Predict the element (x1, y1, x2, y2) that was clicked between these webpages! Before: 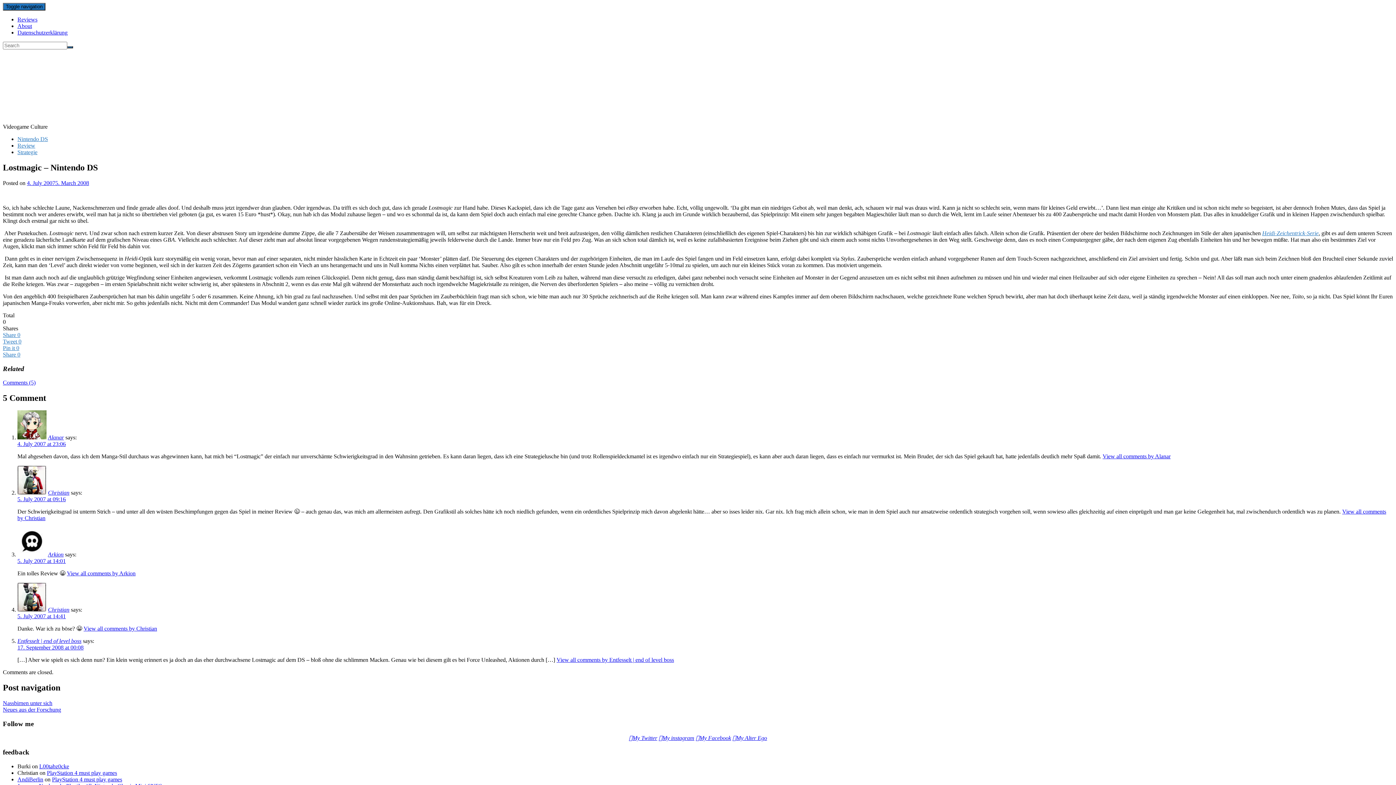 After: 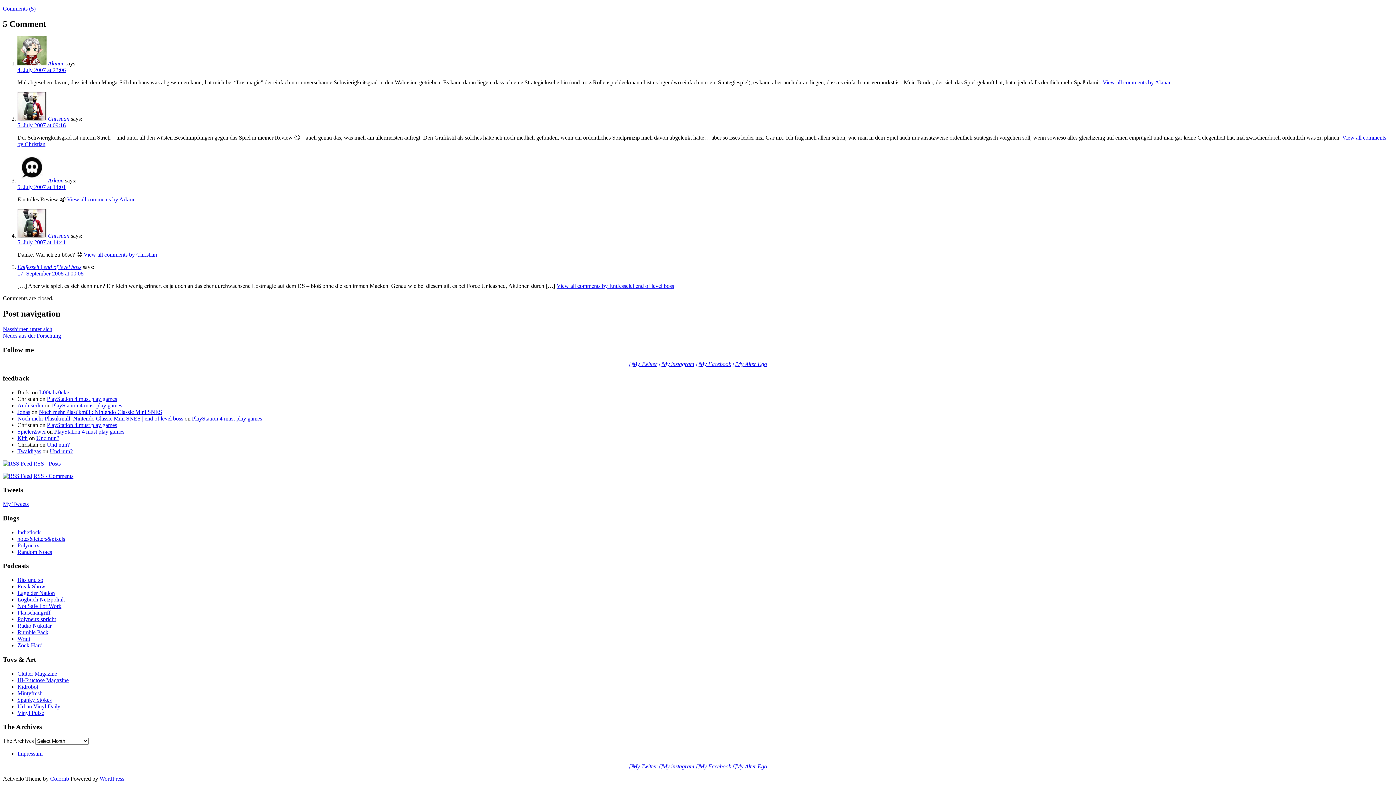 Action: bbox: (17, 558, 65, 564) label: 5. July 2007 at 14:01